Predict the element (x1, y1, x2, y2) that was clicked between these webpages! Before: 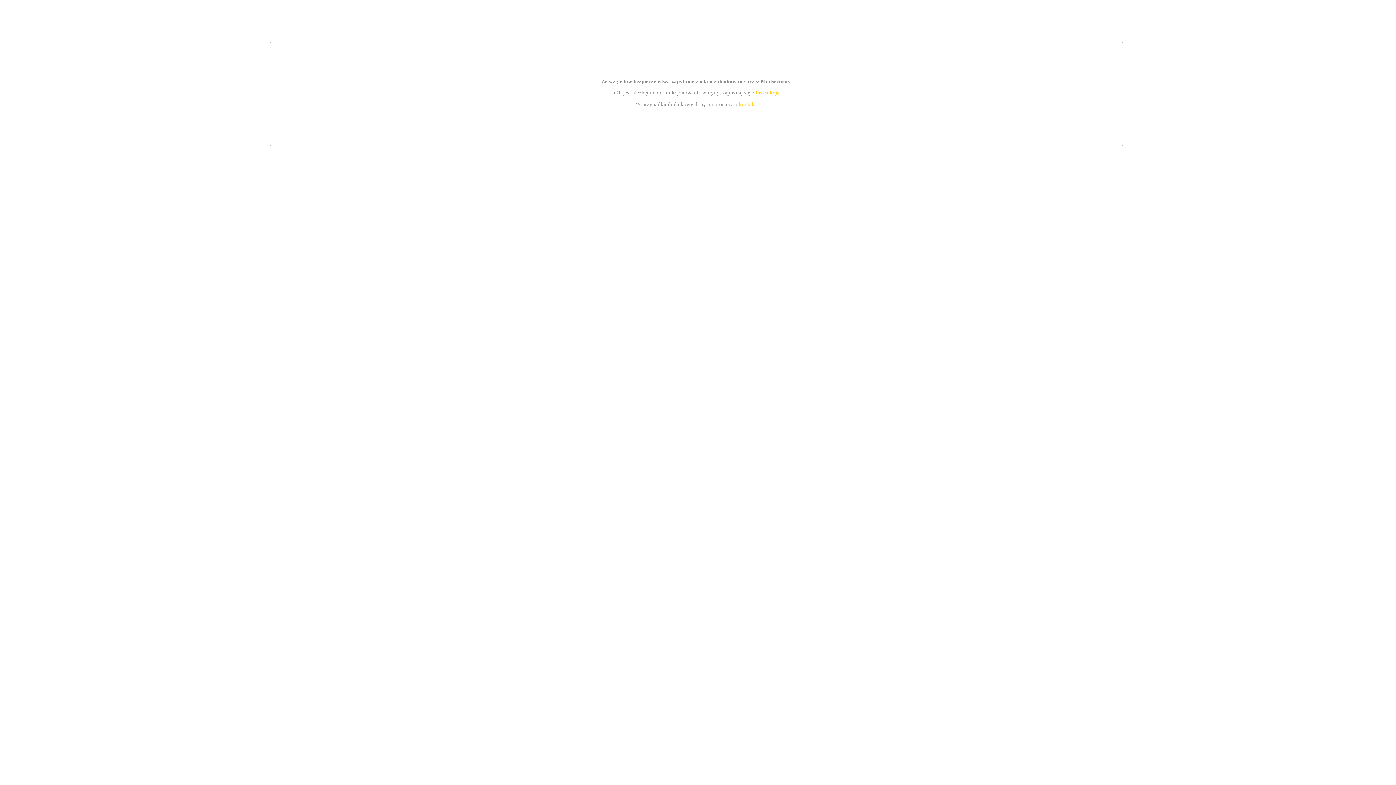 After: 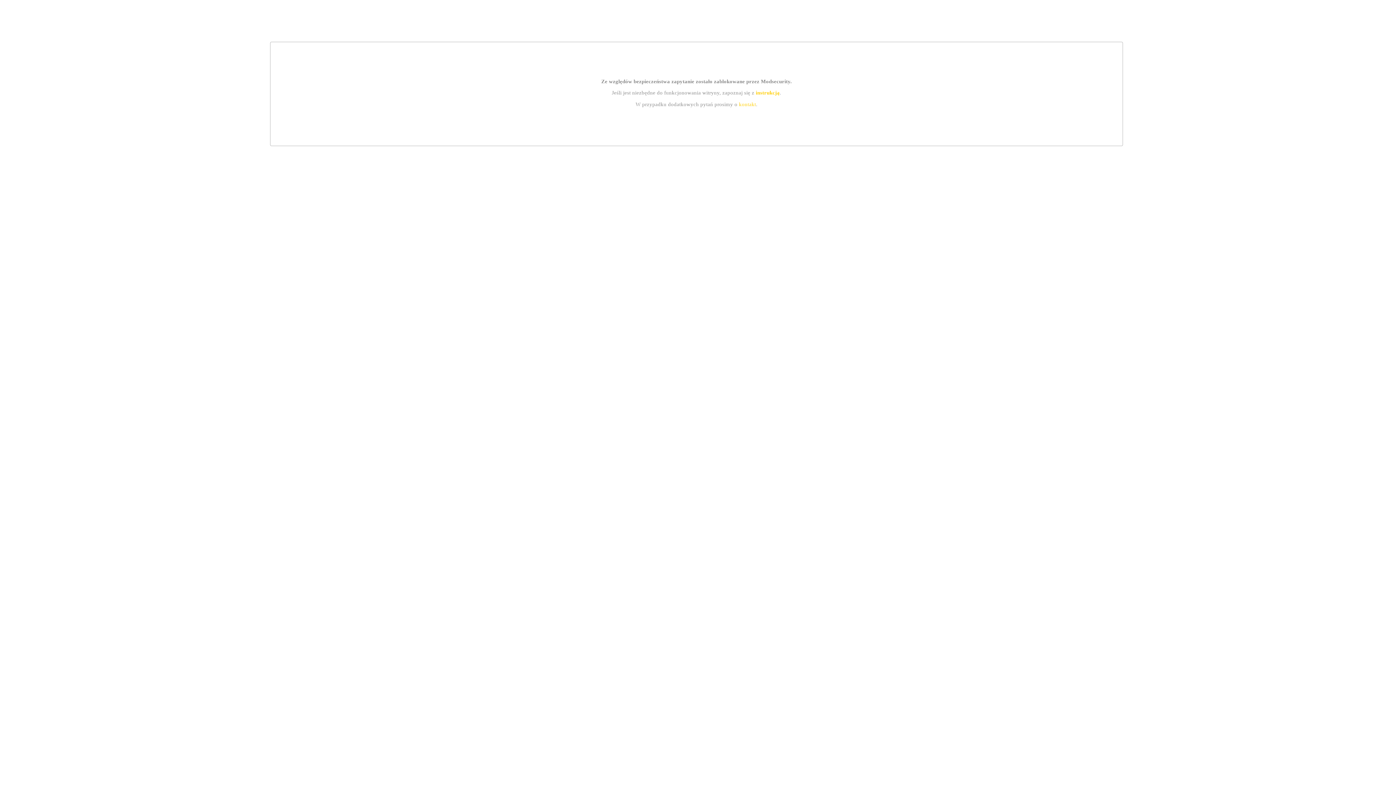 Action: bbox: (755, 89, 779, 95) label: instrukcją